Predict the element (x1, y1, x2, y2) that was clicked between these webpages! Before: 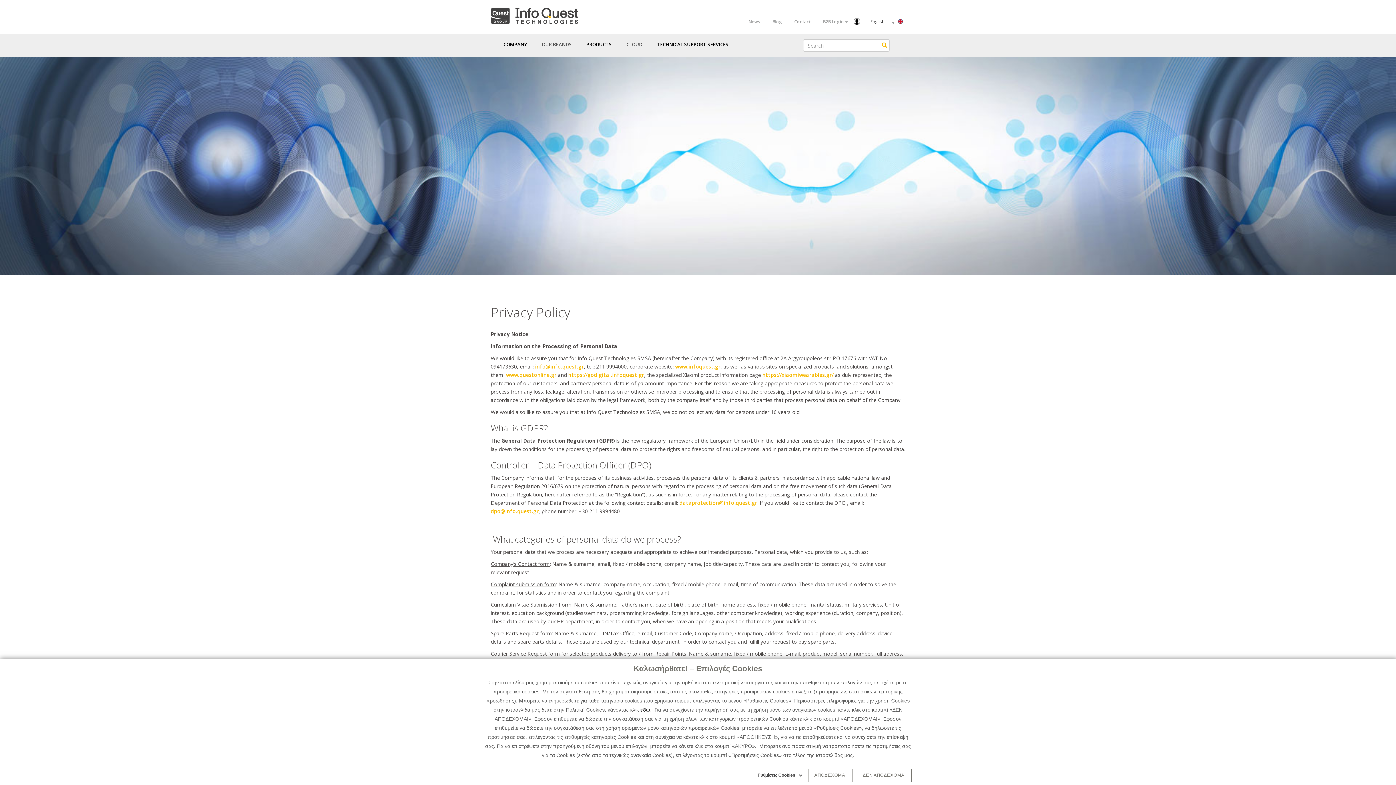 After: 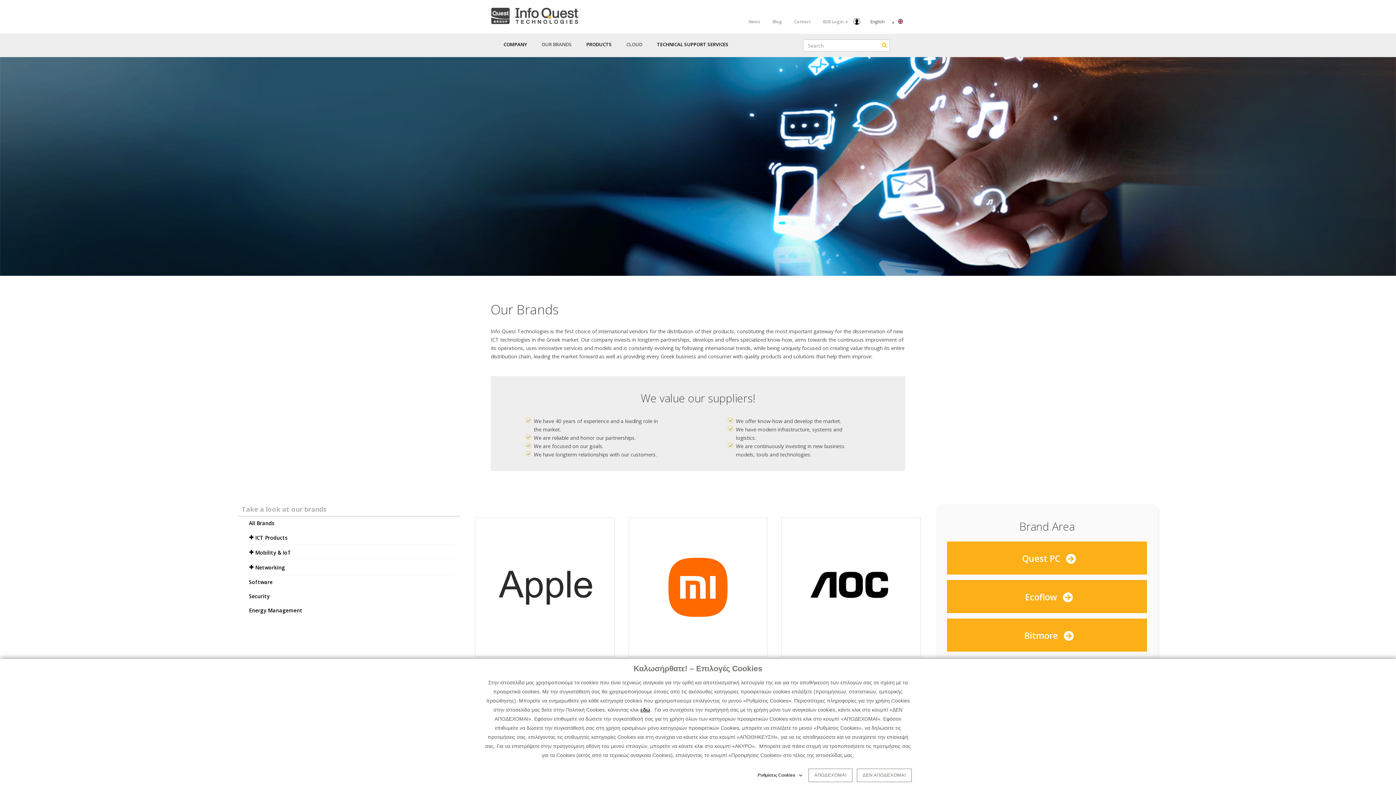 Action: bbox: (534, 35, 579, 57) label: OUR BRANDS